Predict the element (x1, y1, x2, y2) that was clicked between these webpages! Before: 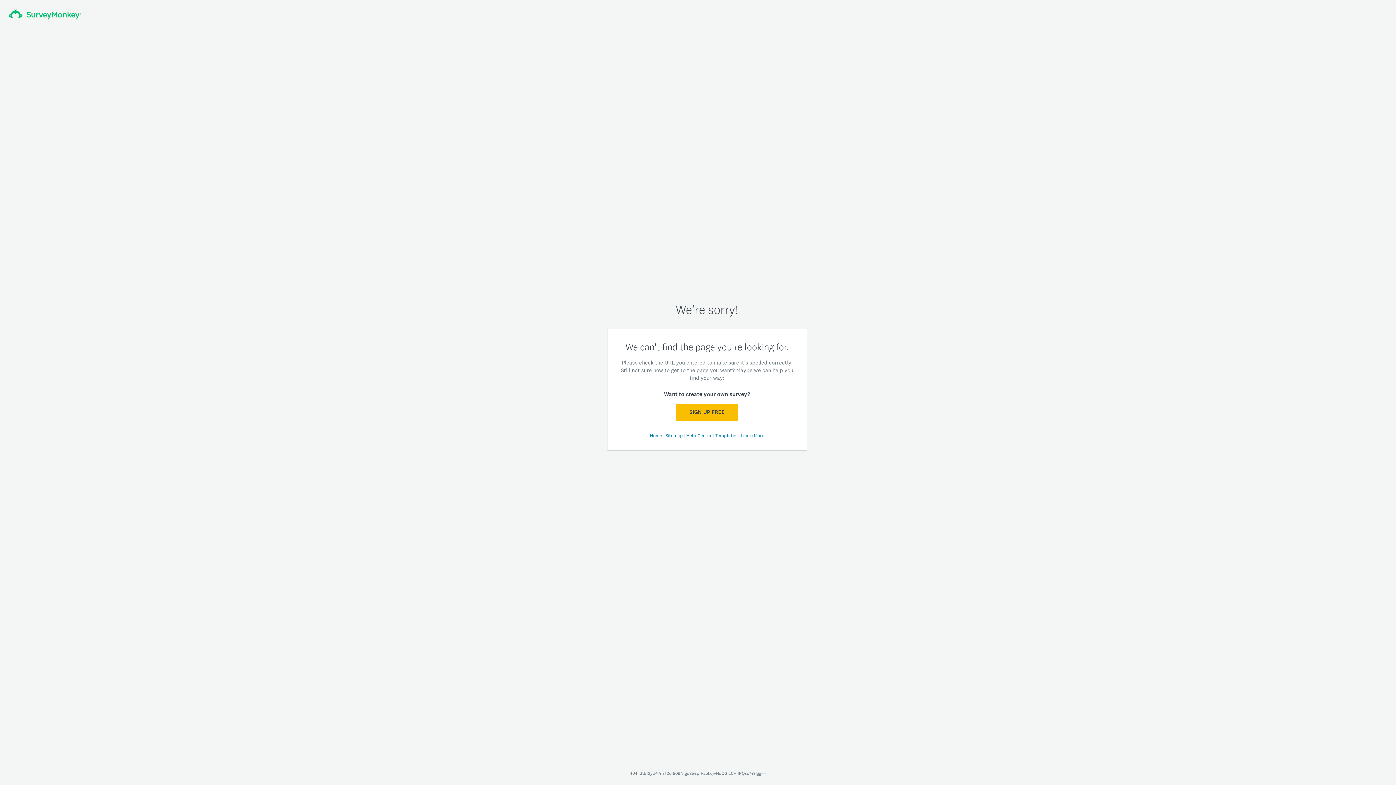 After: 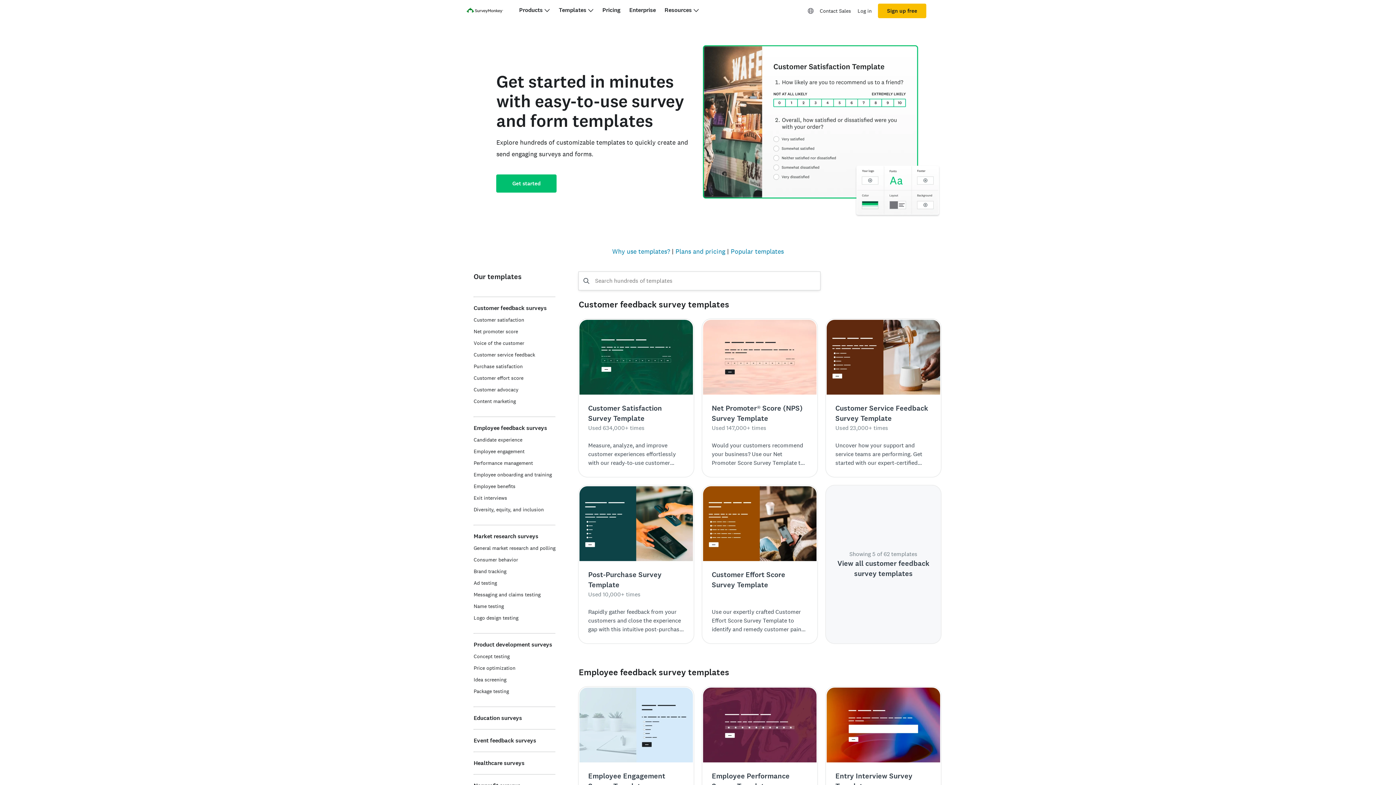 Action: bbox: (715, 432, 738, 438) label: Templates 